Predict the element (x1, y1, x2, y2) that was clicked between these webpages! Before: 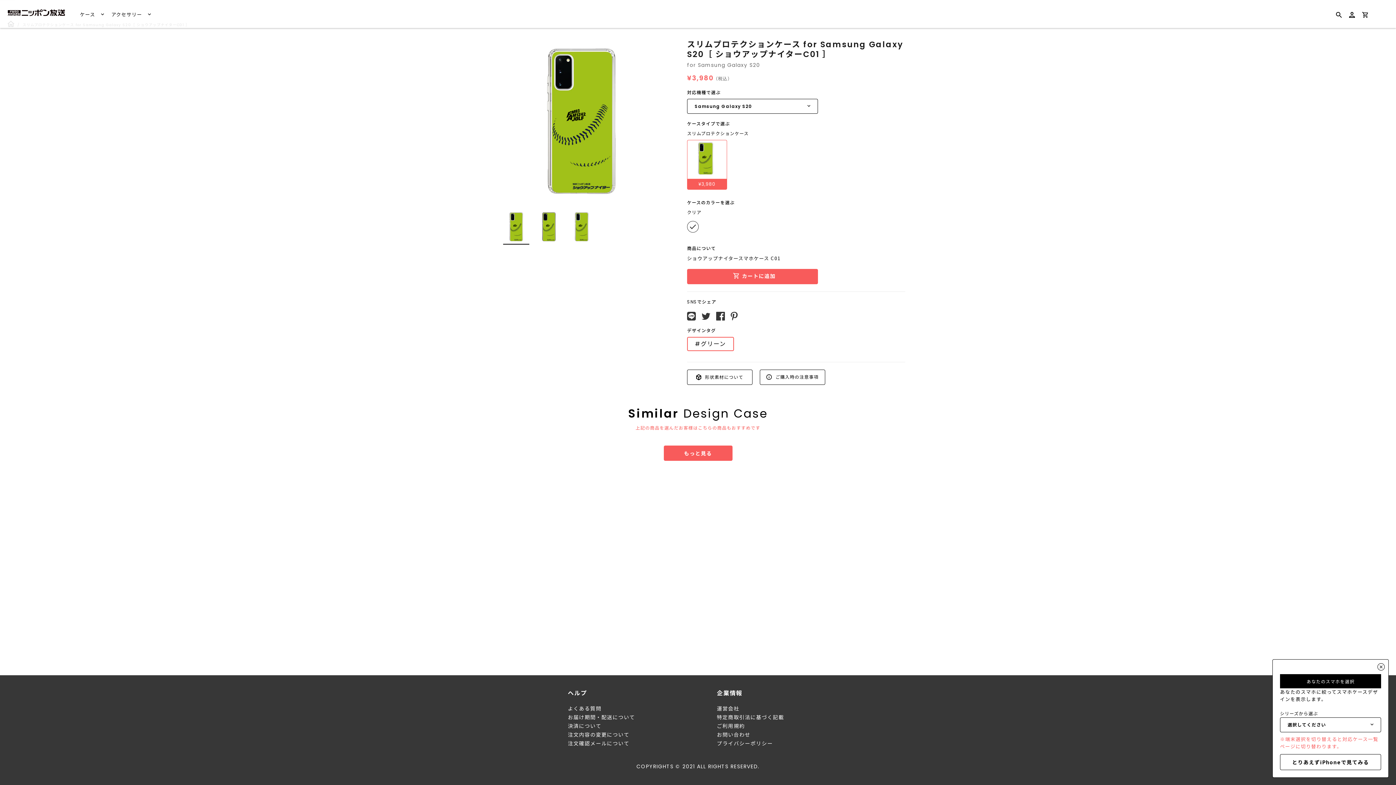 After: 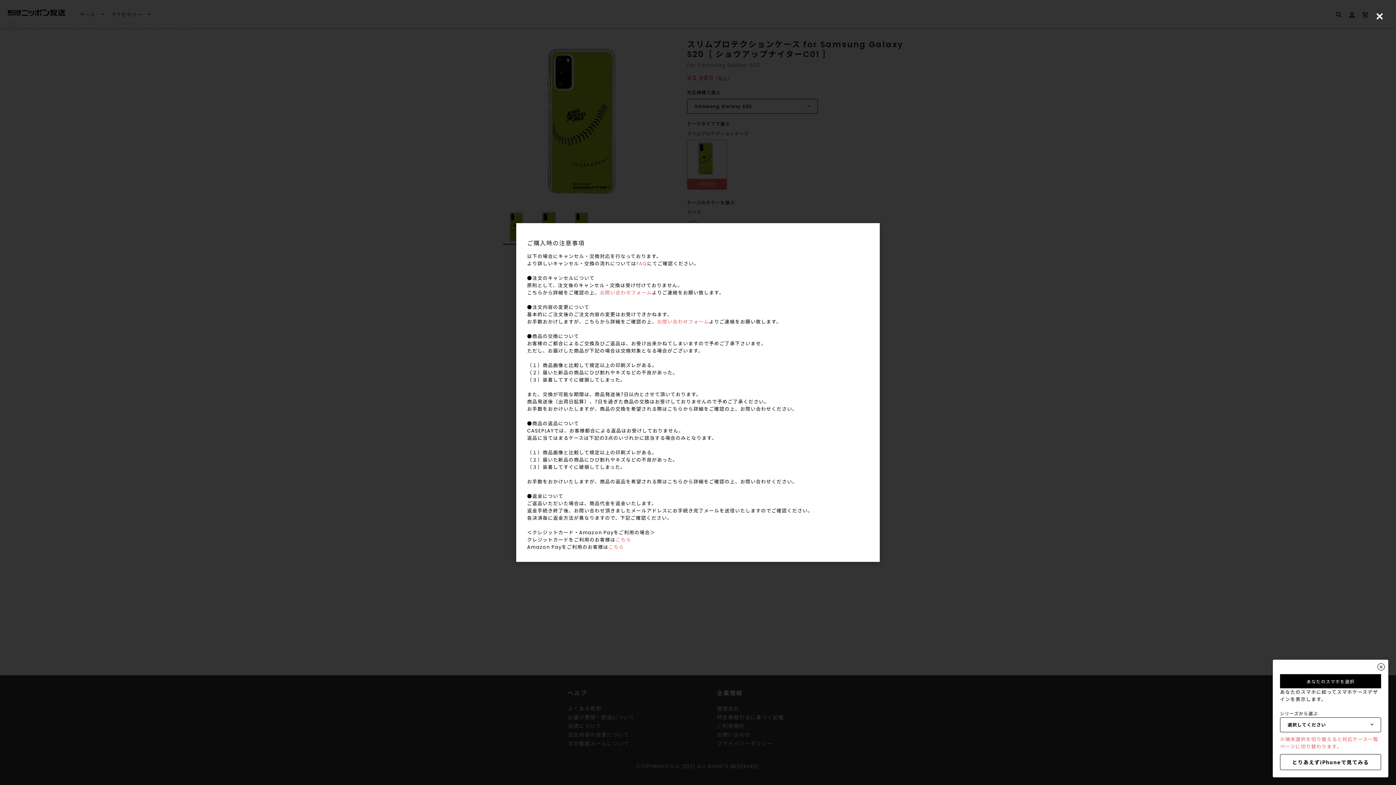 Action: bbox: (760, 369, 825, 384) label:  ご購入時の注意事項